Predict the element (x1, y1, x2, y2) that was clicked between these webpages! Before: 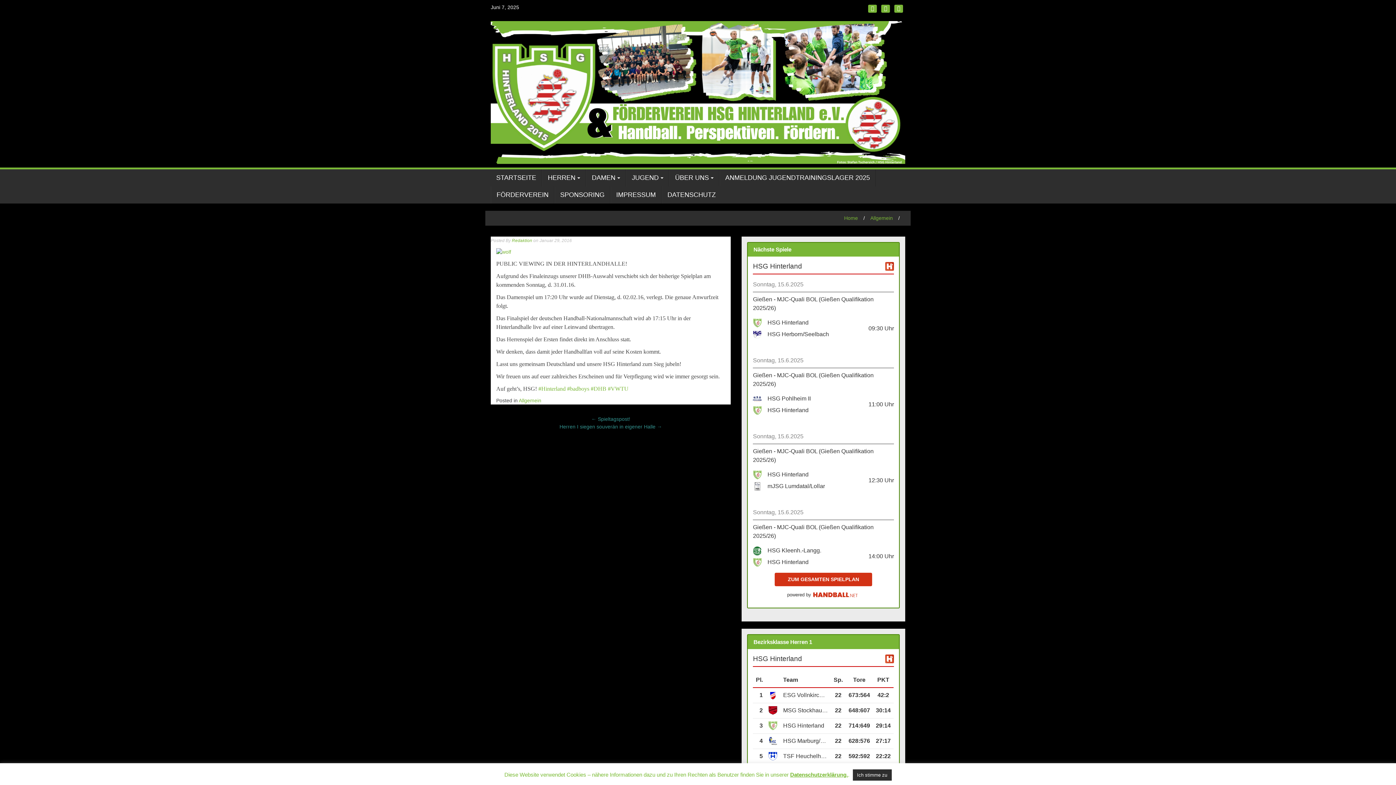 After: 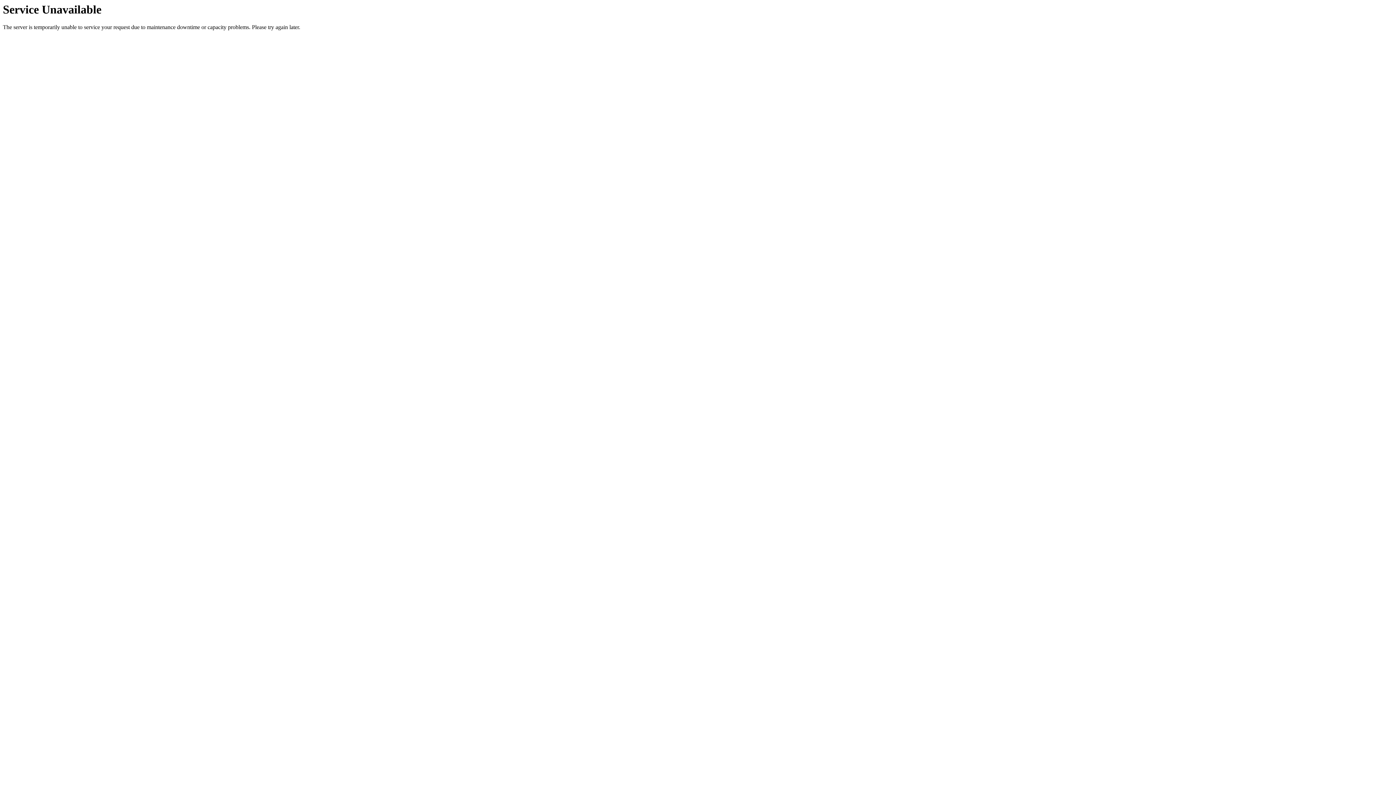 Action: bbox: (518, 397, 541, 403) label: Allgemein